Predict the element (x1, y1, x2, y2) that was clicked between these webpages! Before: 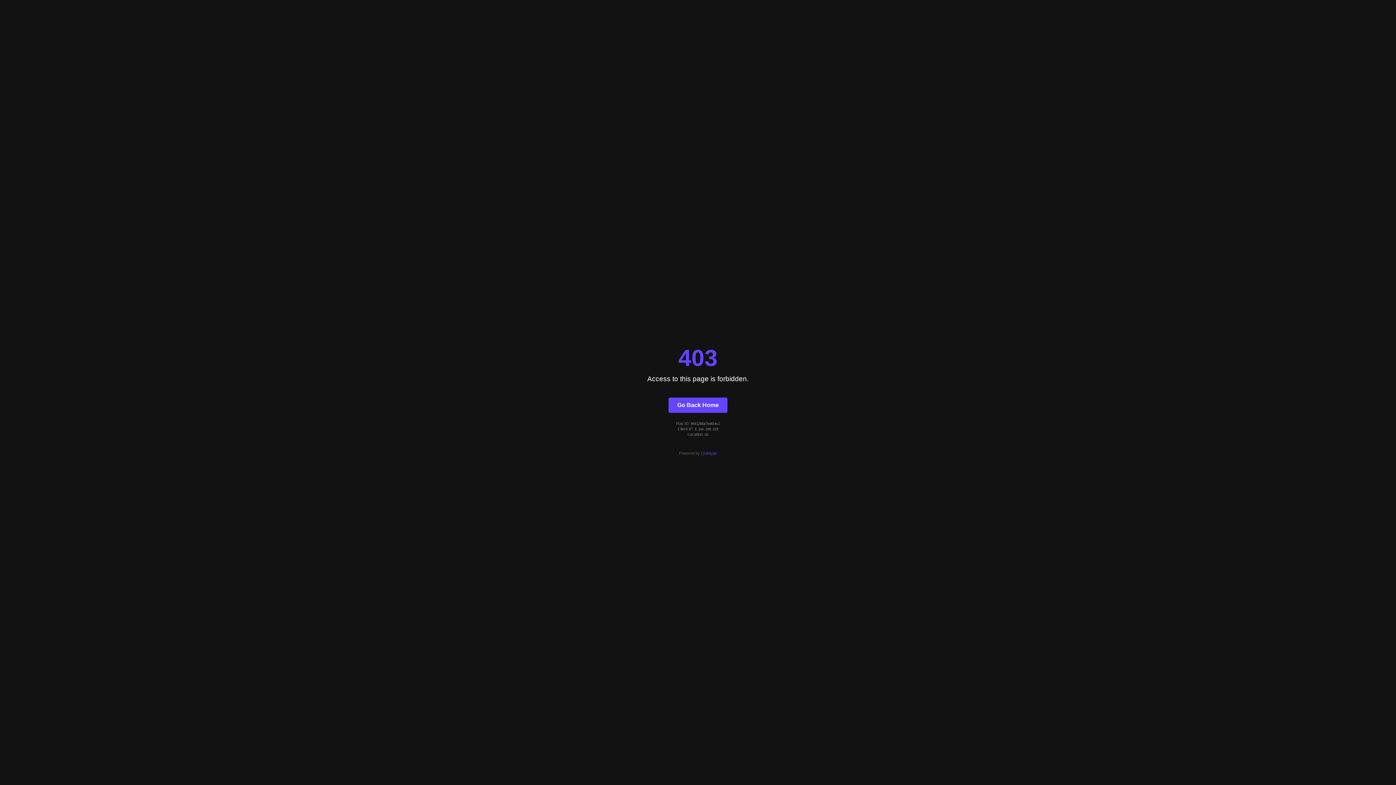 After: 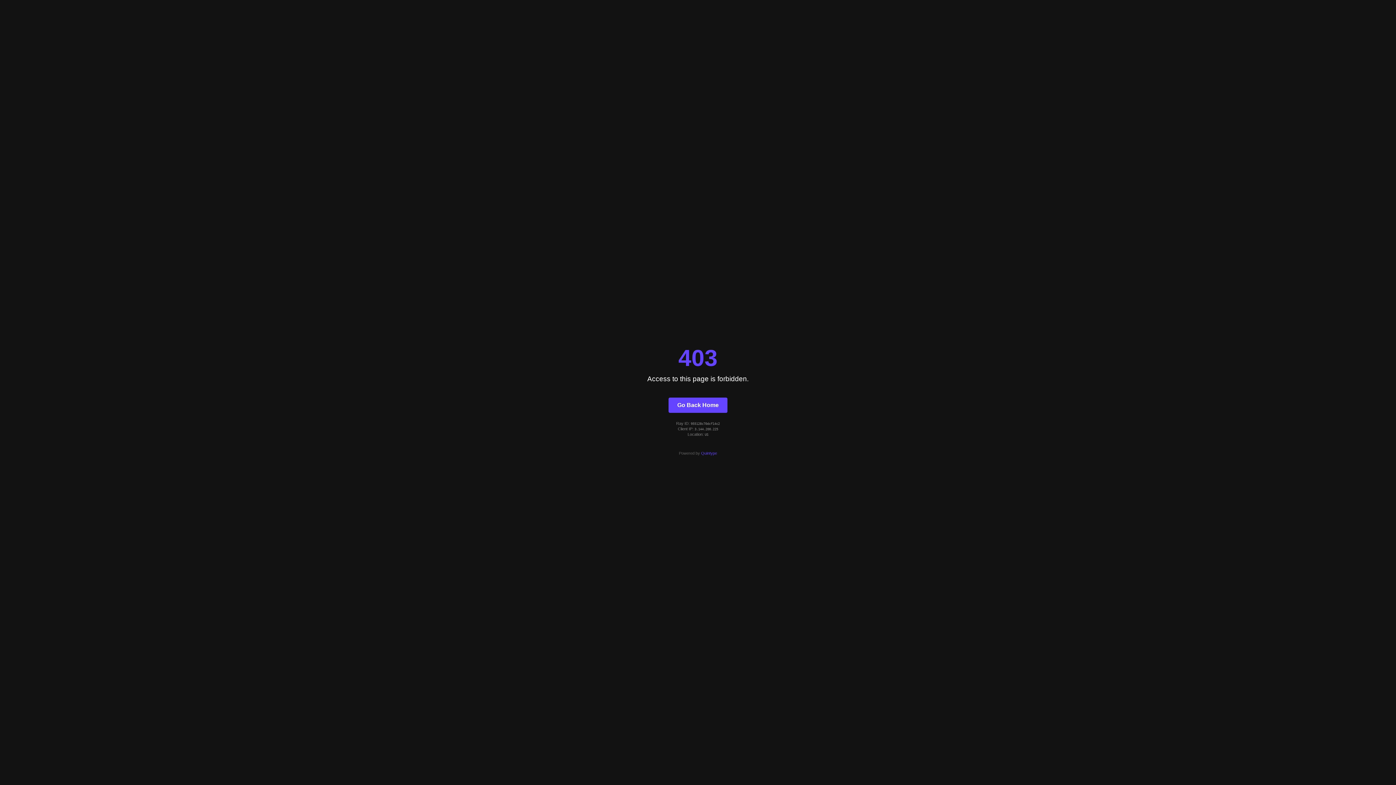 Action: bbox: (668, 397, 727, 412) label: Go Back Home